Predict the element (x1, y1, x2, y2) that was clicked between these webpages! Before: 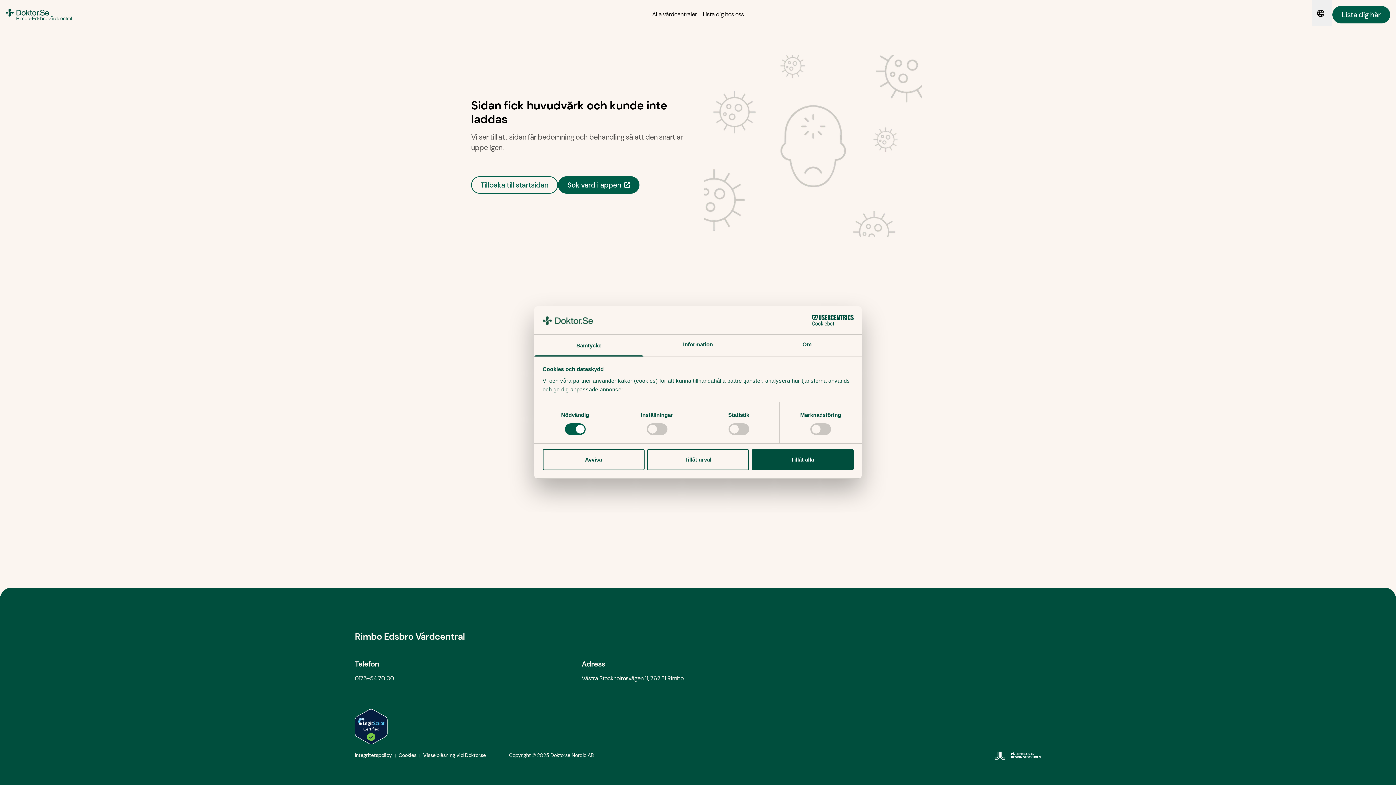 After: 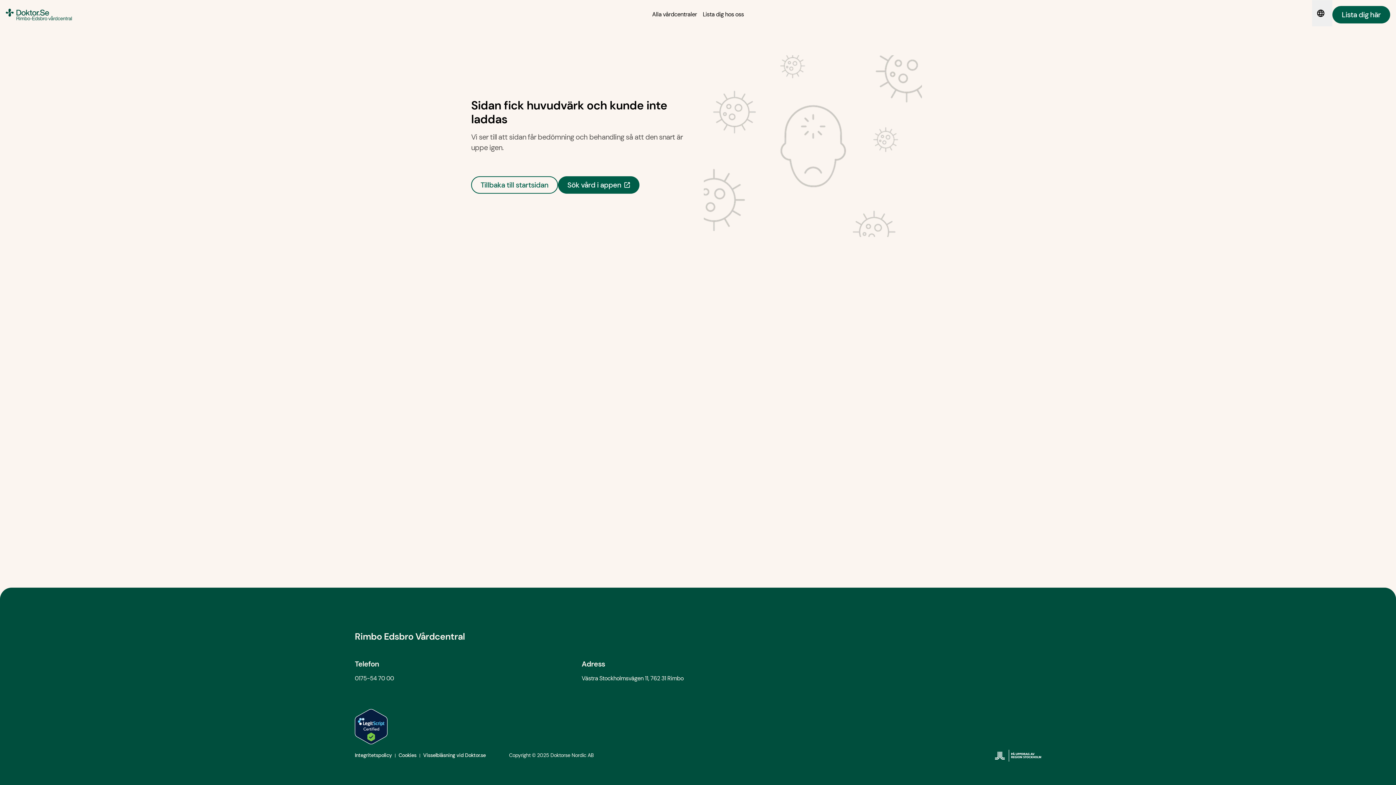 Action: label: Avvisa bbox: (542, 449, 644, 470)